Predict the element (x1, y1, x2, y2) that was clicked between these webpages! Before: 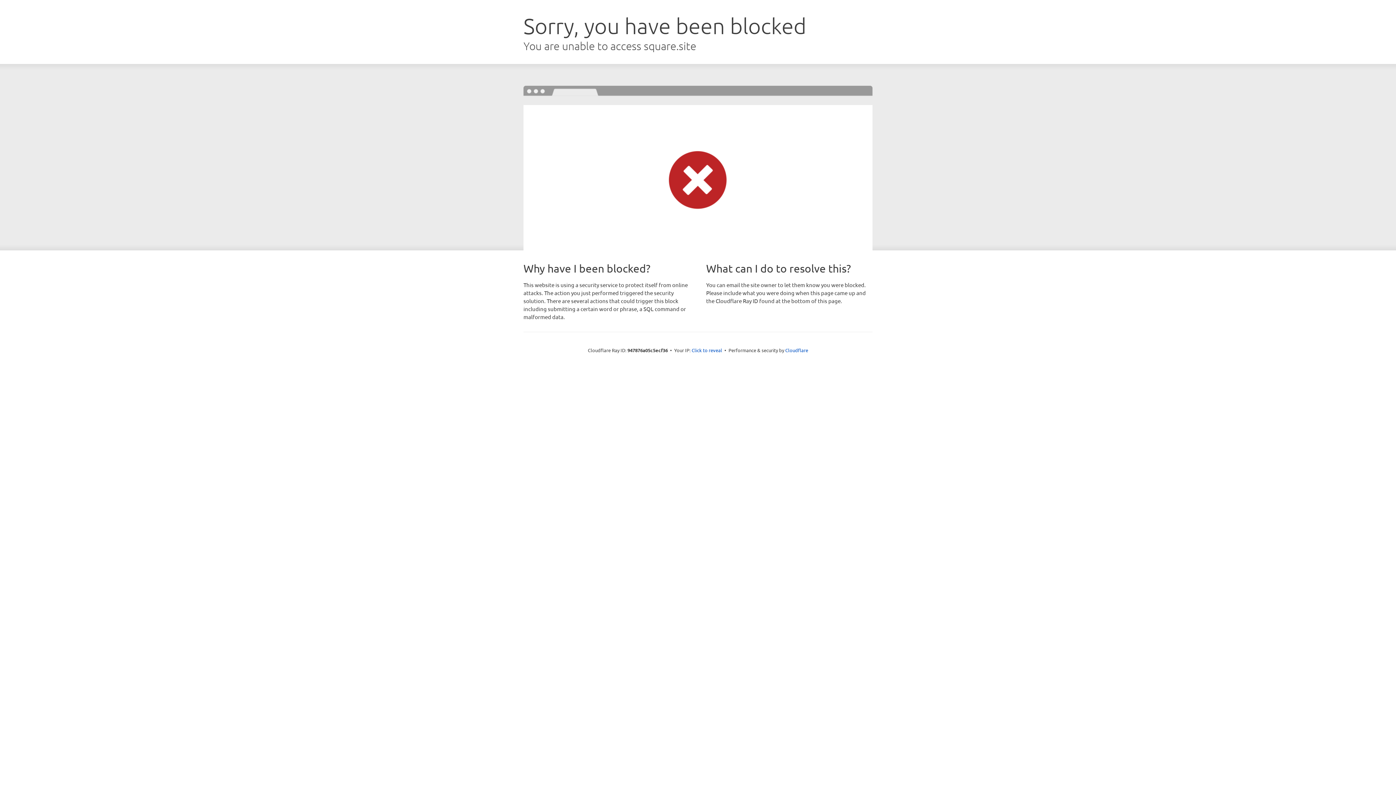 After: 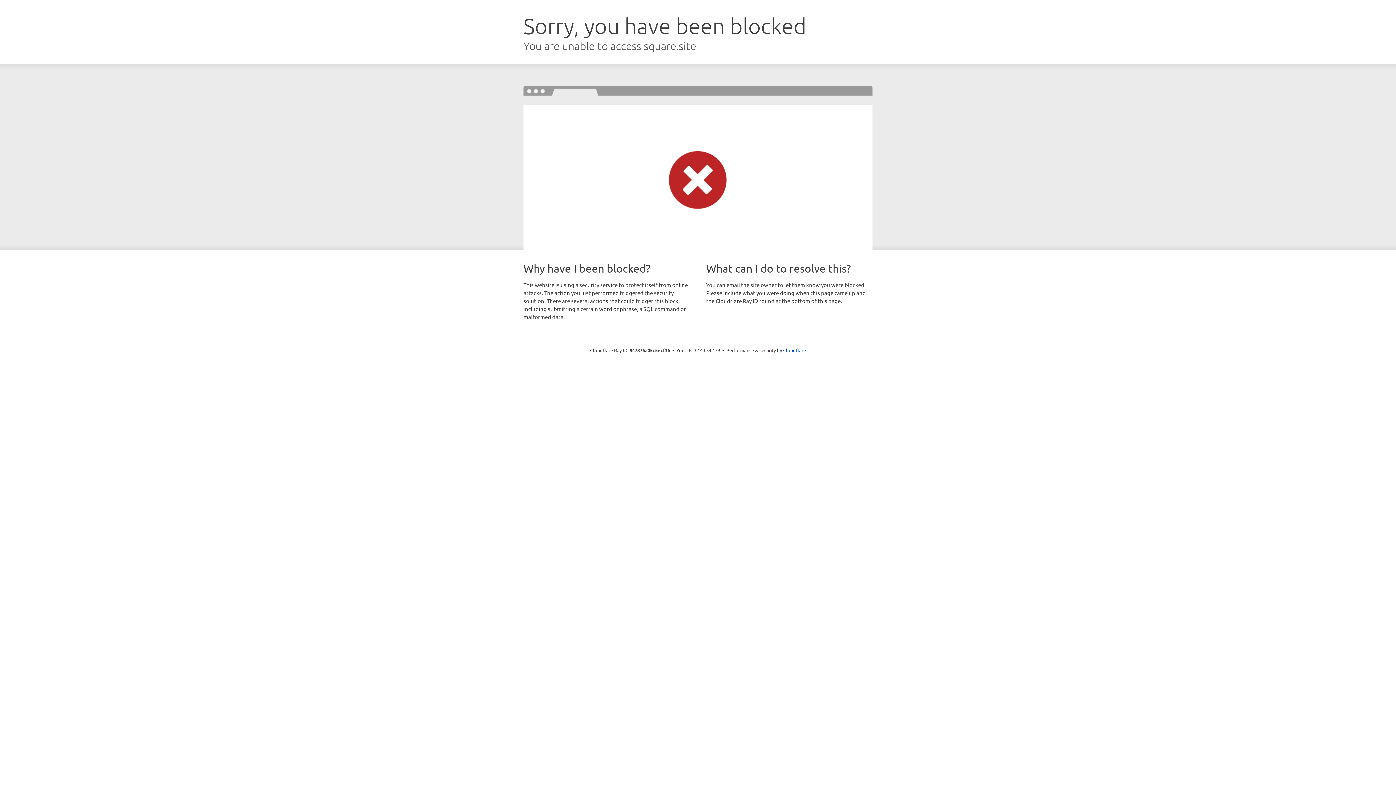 Action: label: Click to reveal bbox: (691, 346, 722, 353)